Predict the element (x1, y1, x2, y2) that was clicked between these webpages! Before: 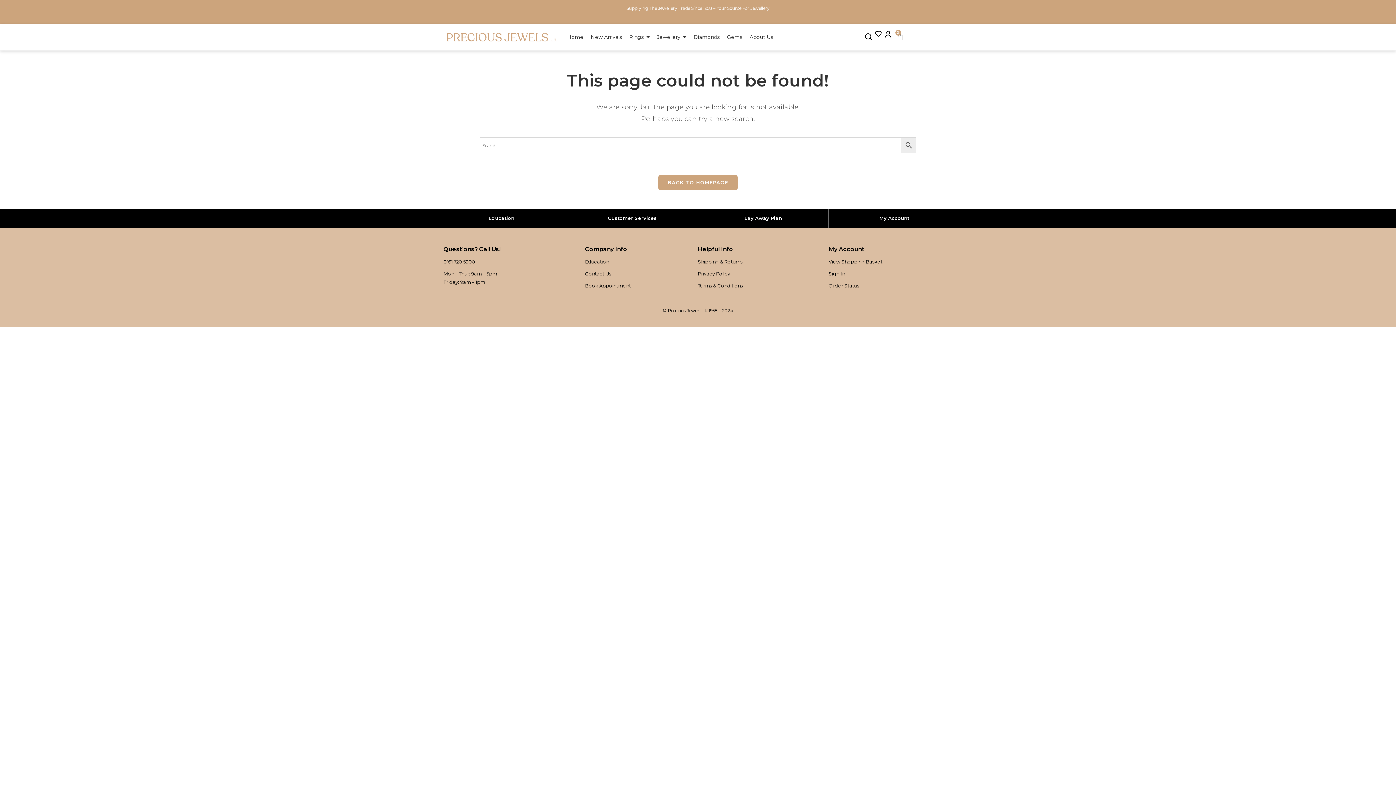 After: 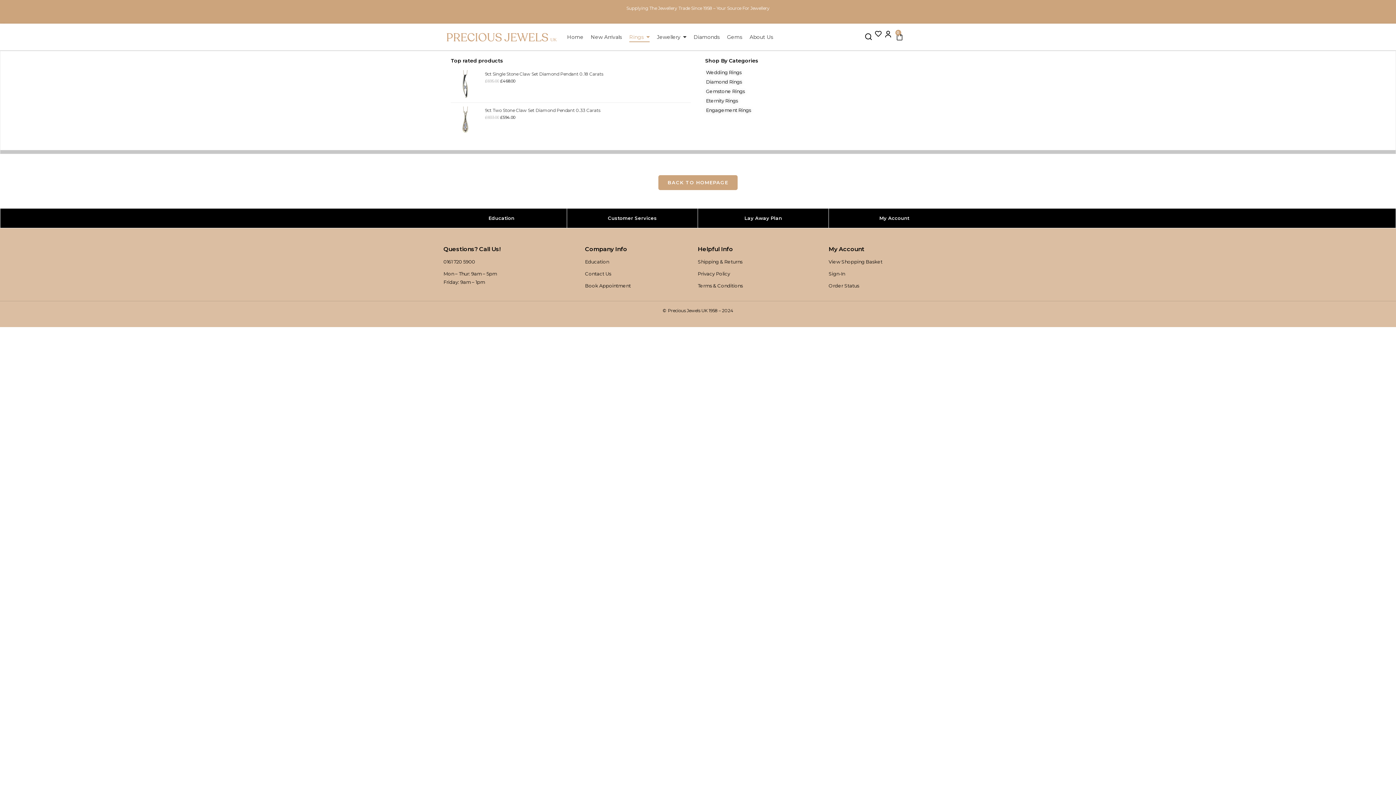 Action: bbox: (629, 29, 649, 45) label: Rings